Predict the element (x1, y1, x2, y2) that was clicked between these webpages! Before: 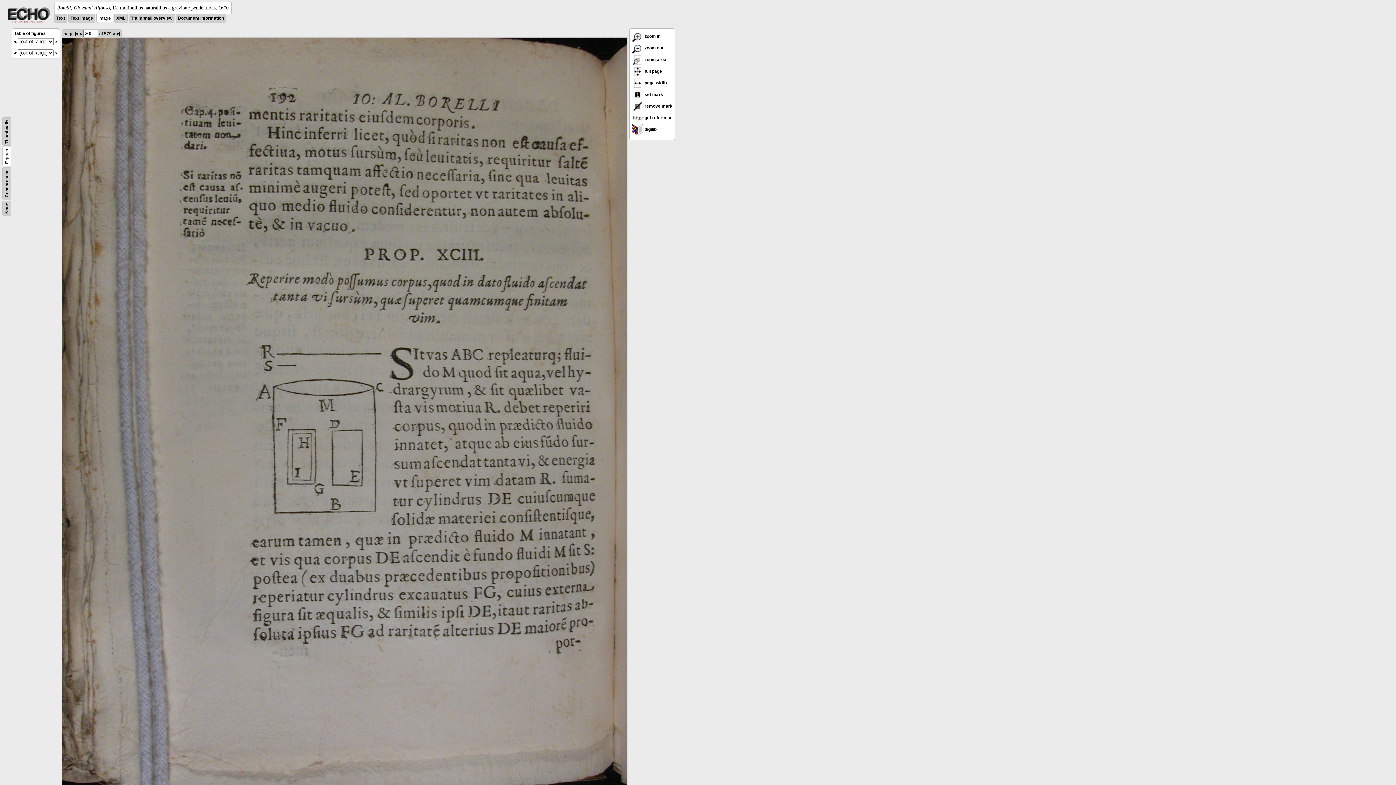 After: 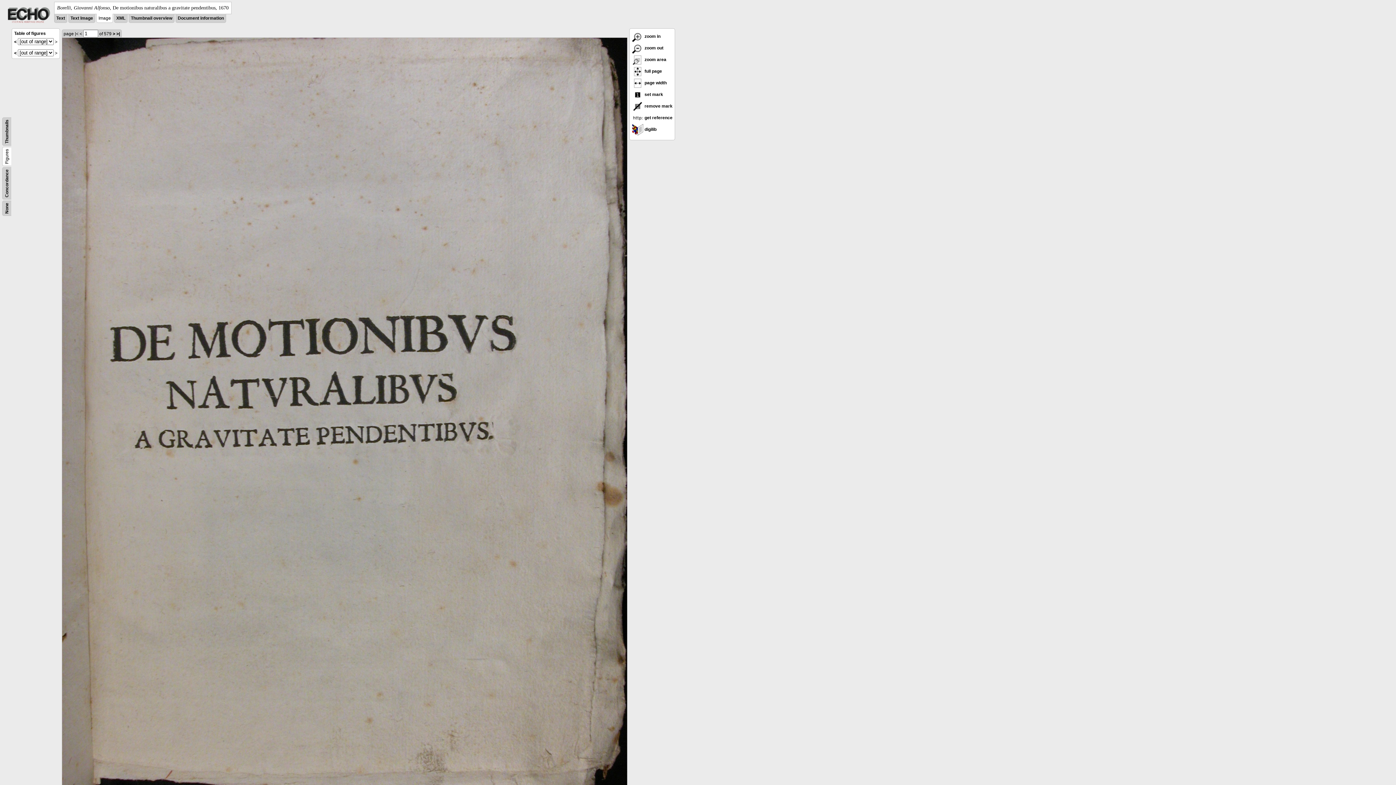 Action: bbox: (74, 31, 78, 36) label: |<